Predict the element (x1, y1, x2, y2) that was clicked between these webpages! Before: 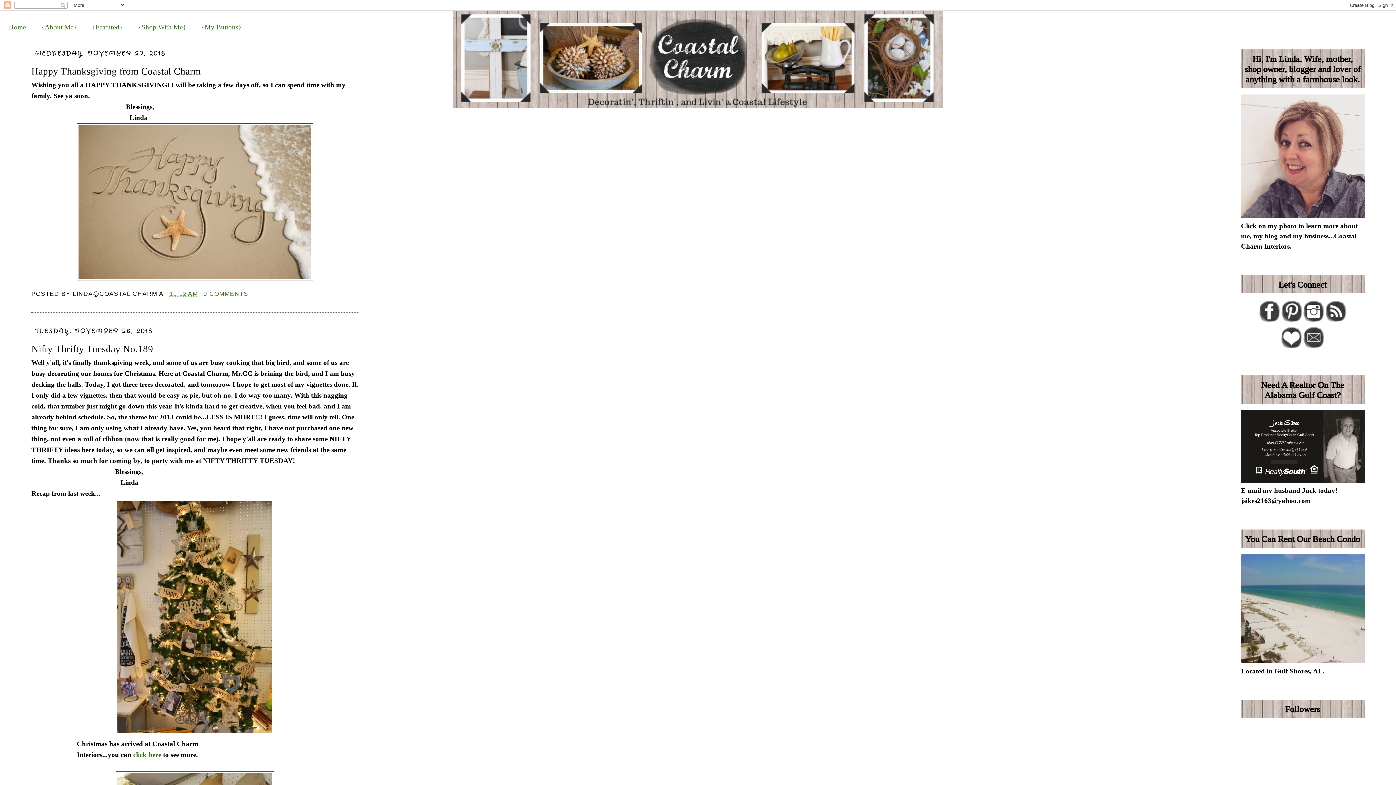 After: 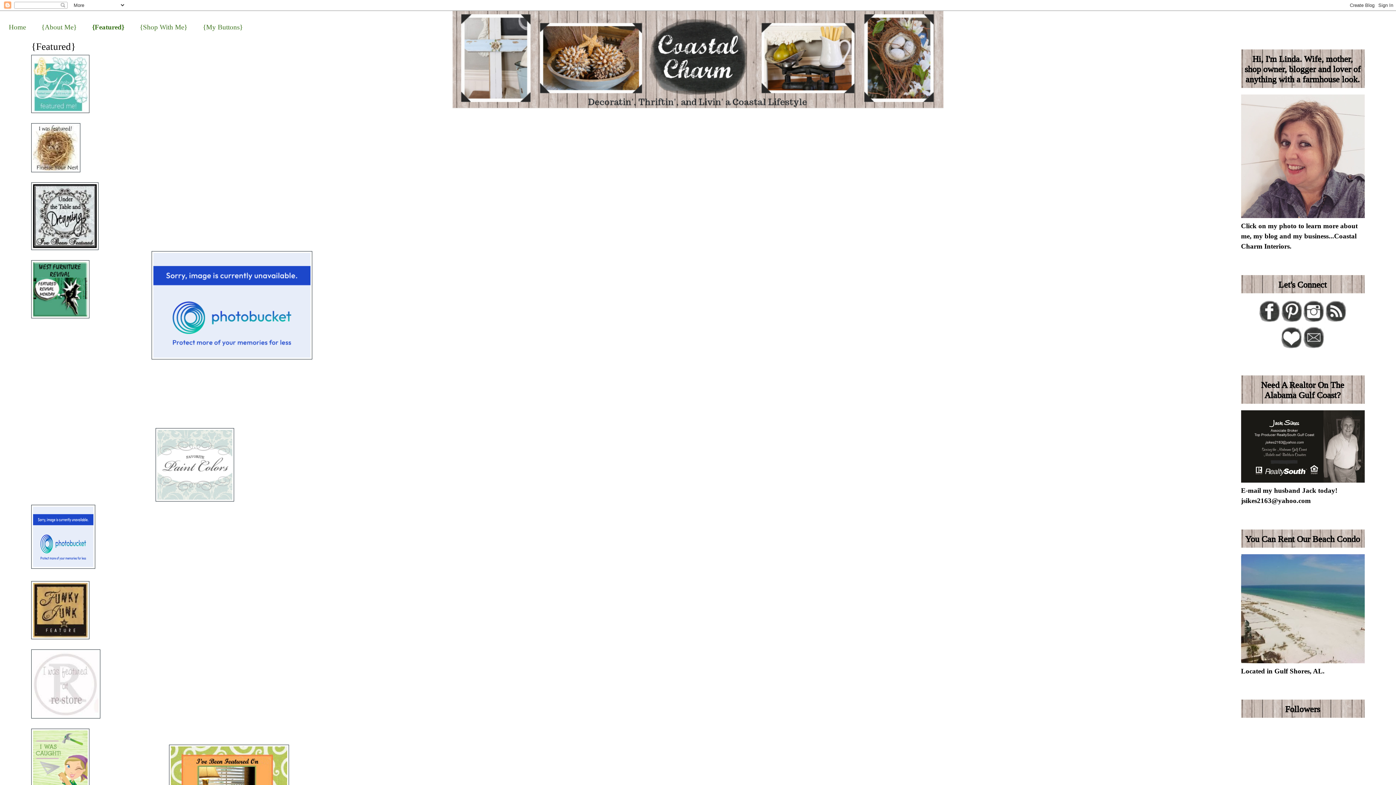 Action: bbox: (92, 23, 122, 30) label: {Featured}